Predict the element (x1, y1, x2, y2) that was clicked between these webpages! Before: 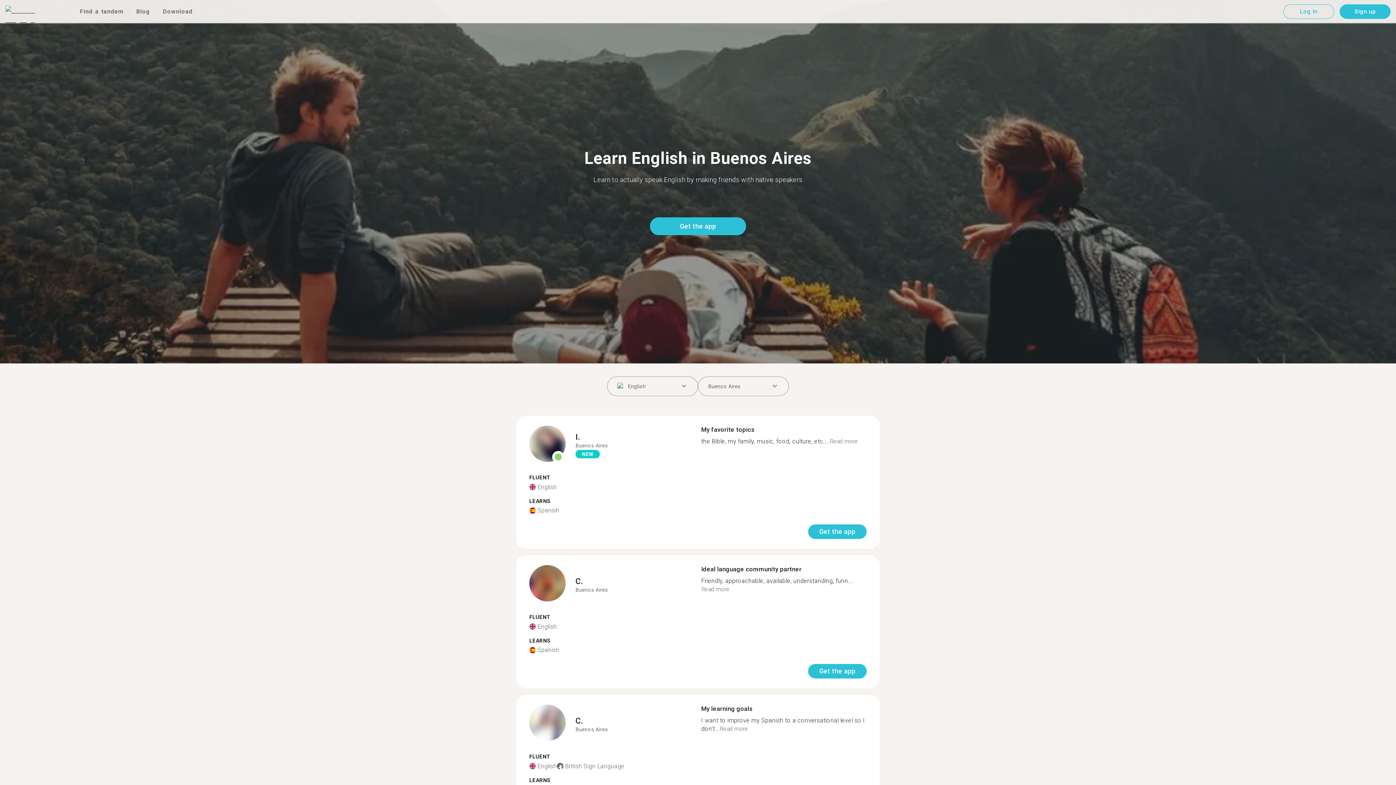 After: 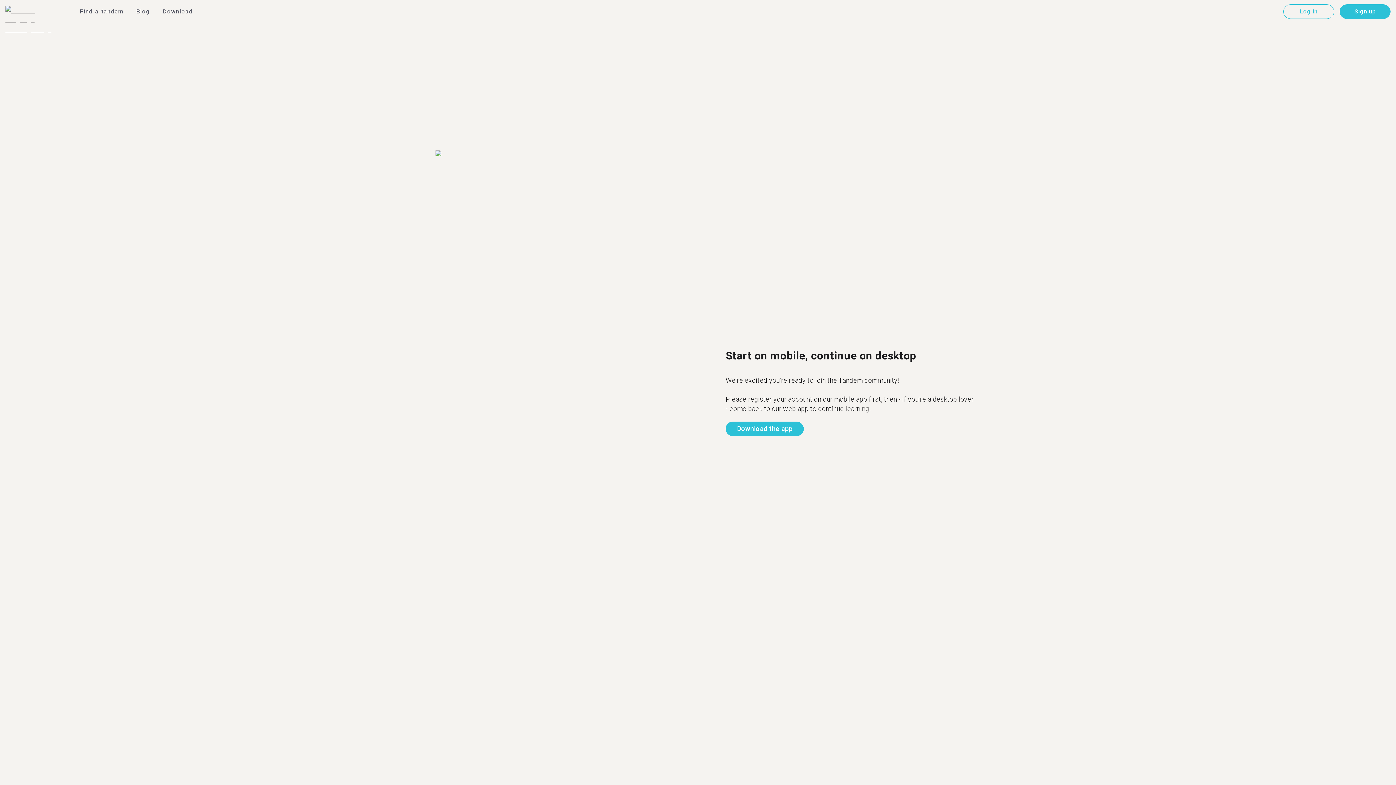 Action: bbox: (1340, 7, 1390, 14) label: Sign up